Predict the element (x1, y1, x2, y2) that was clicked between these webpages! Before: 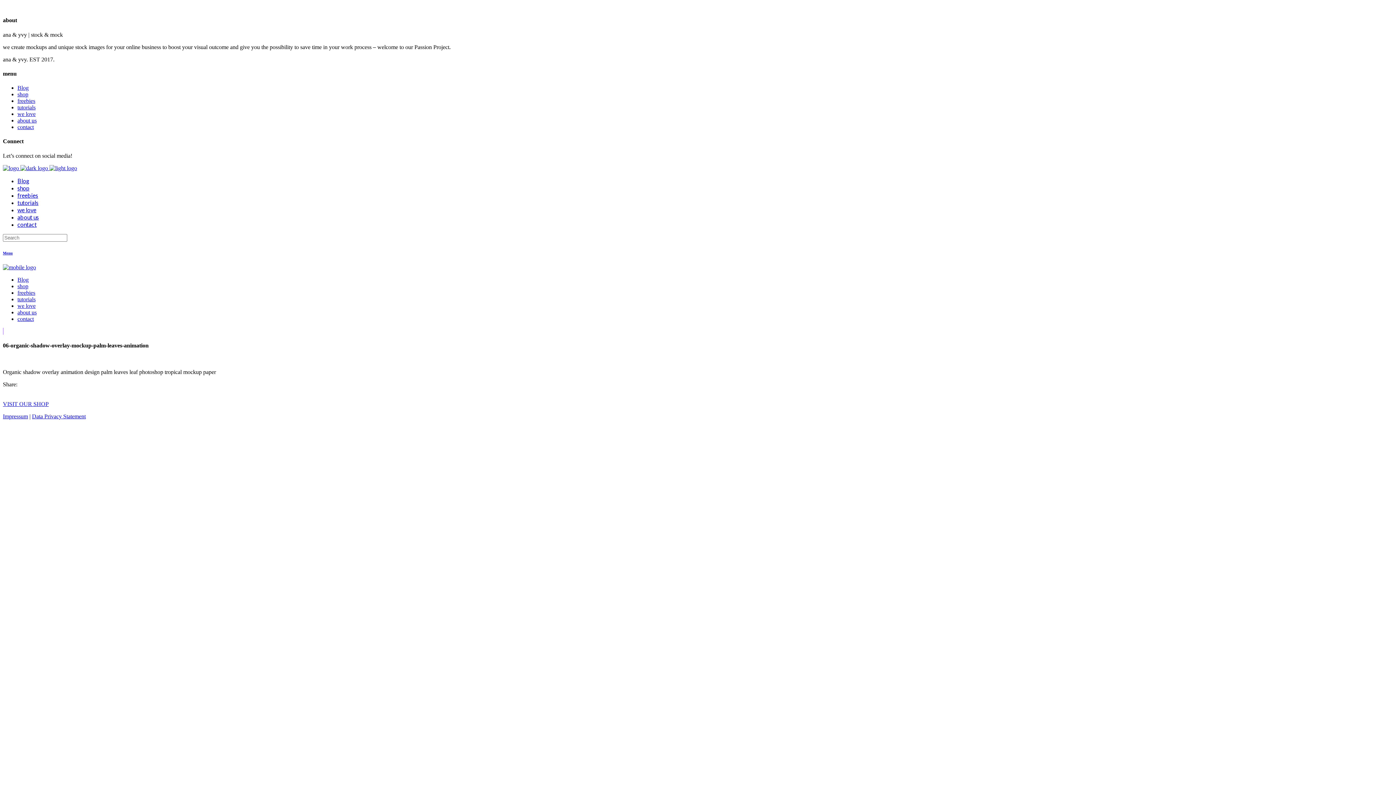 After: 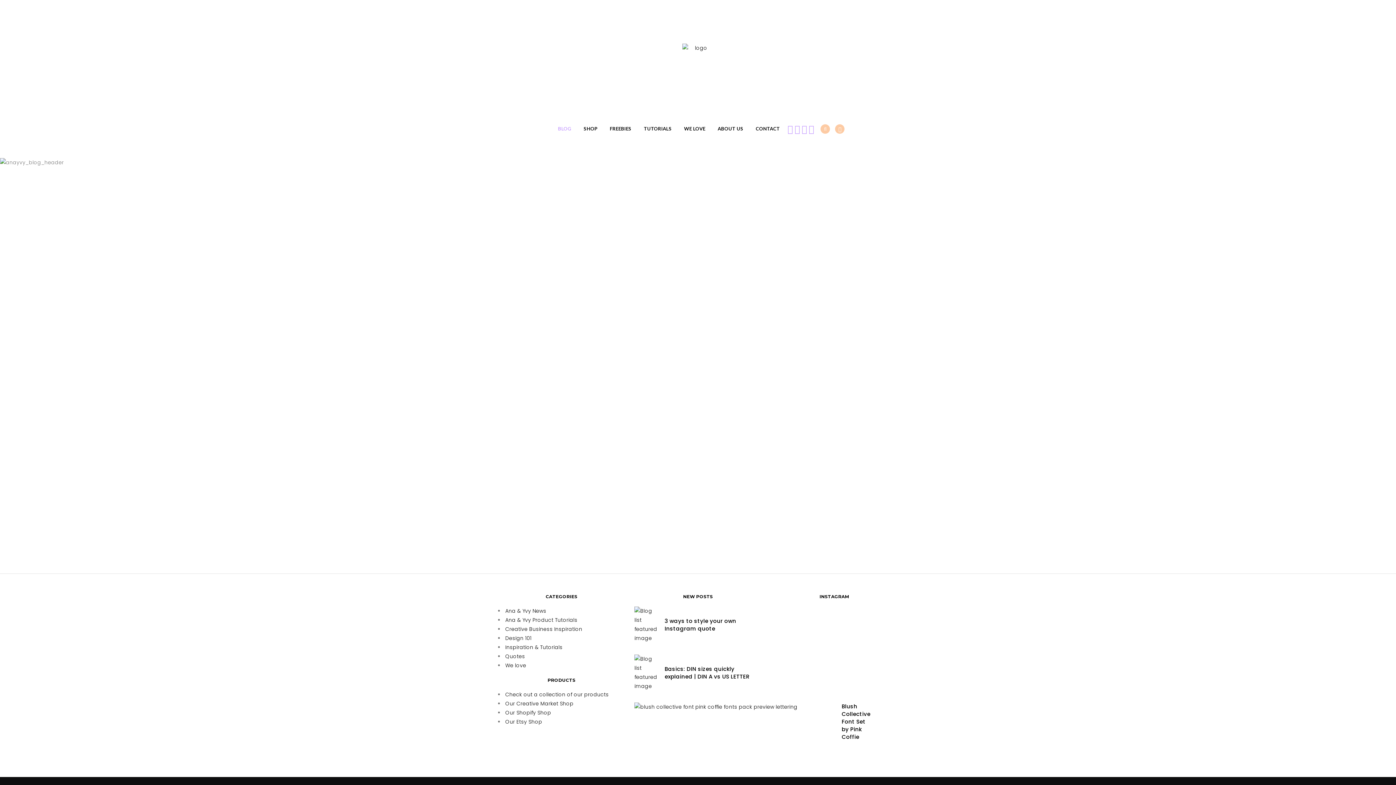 Action: label: Blog bbox: (17, 177, 29, 184)